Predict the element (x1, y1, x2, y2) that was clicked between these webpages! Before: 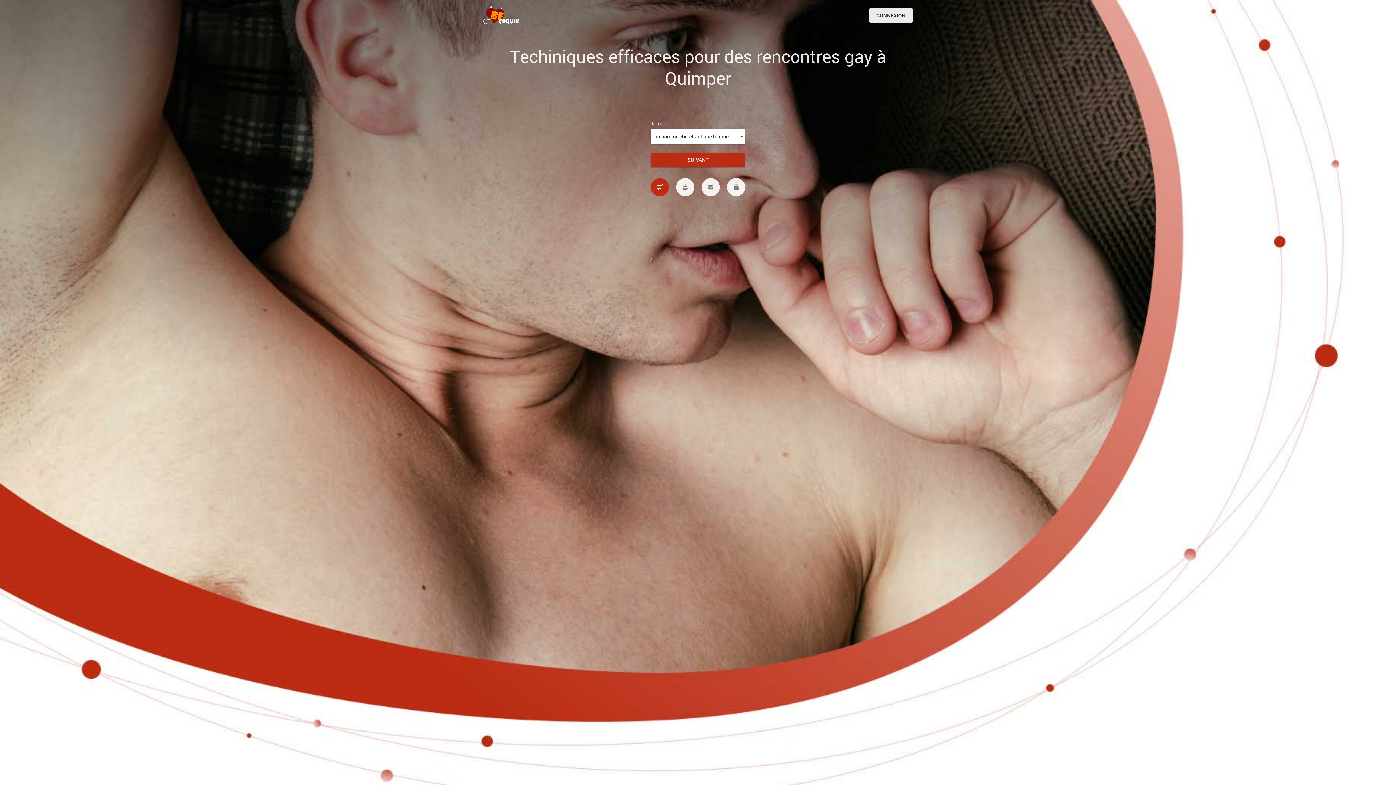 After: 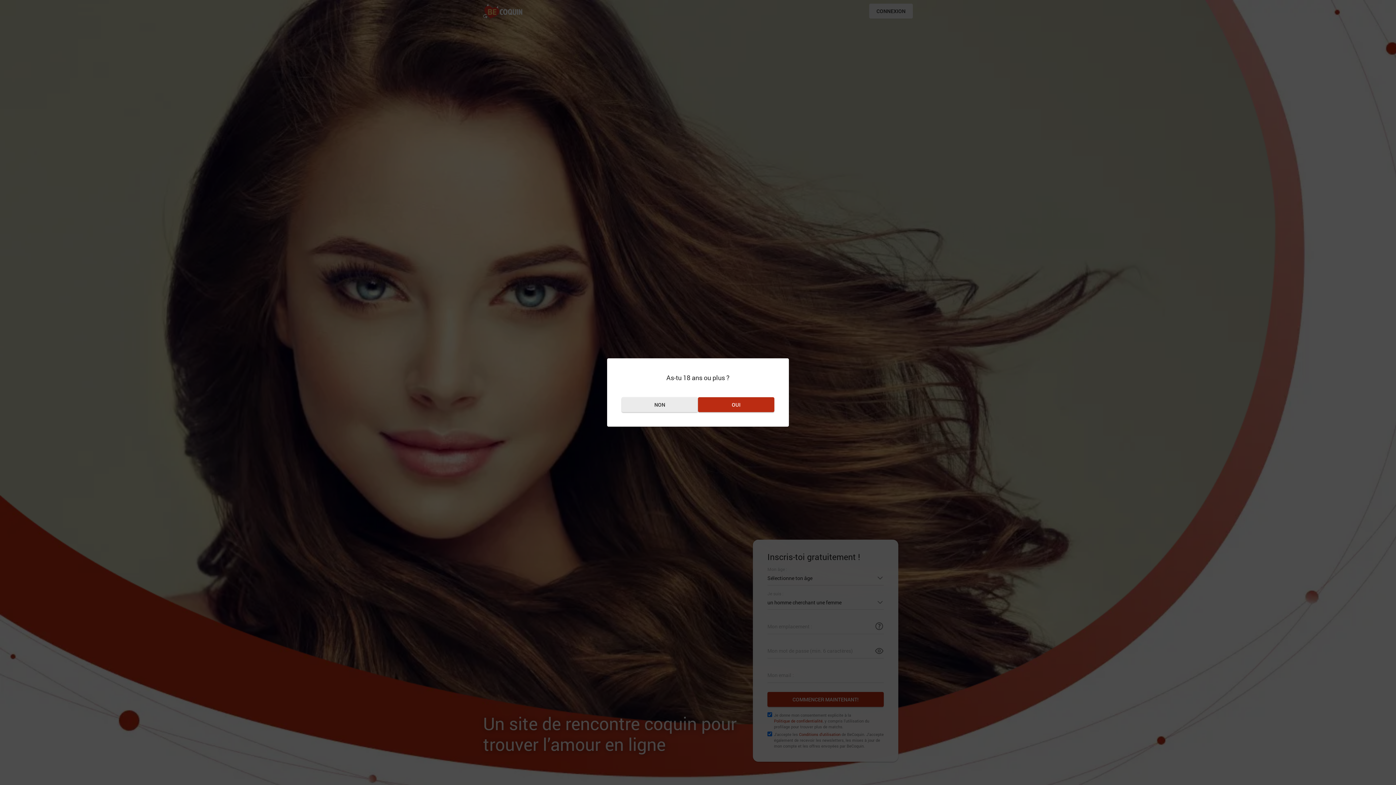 Action: bbox: (483, 5, 519, 24)